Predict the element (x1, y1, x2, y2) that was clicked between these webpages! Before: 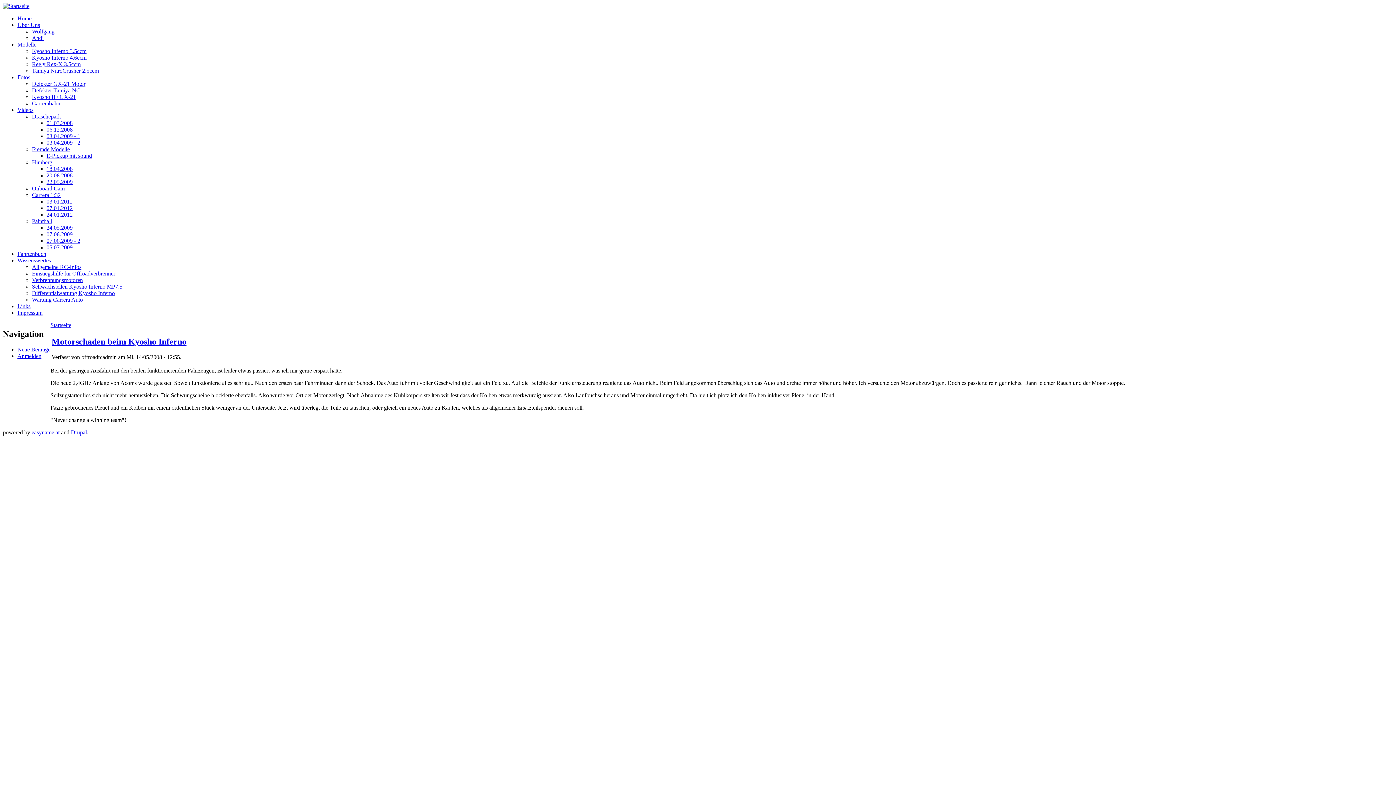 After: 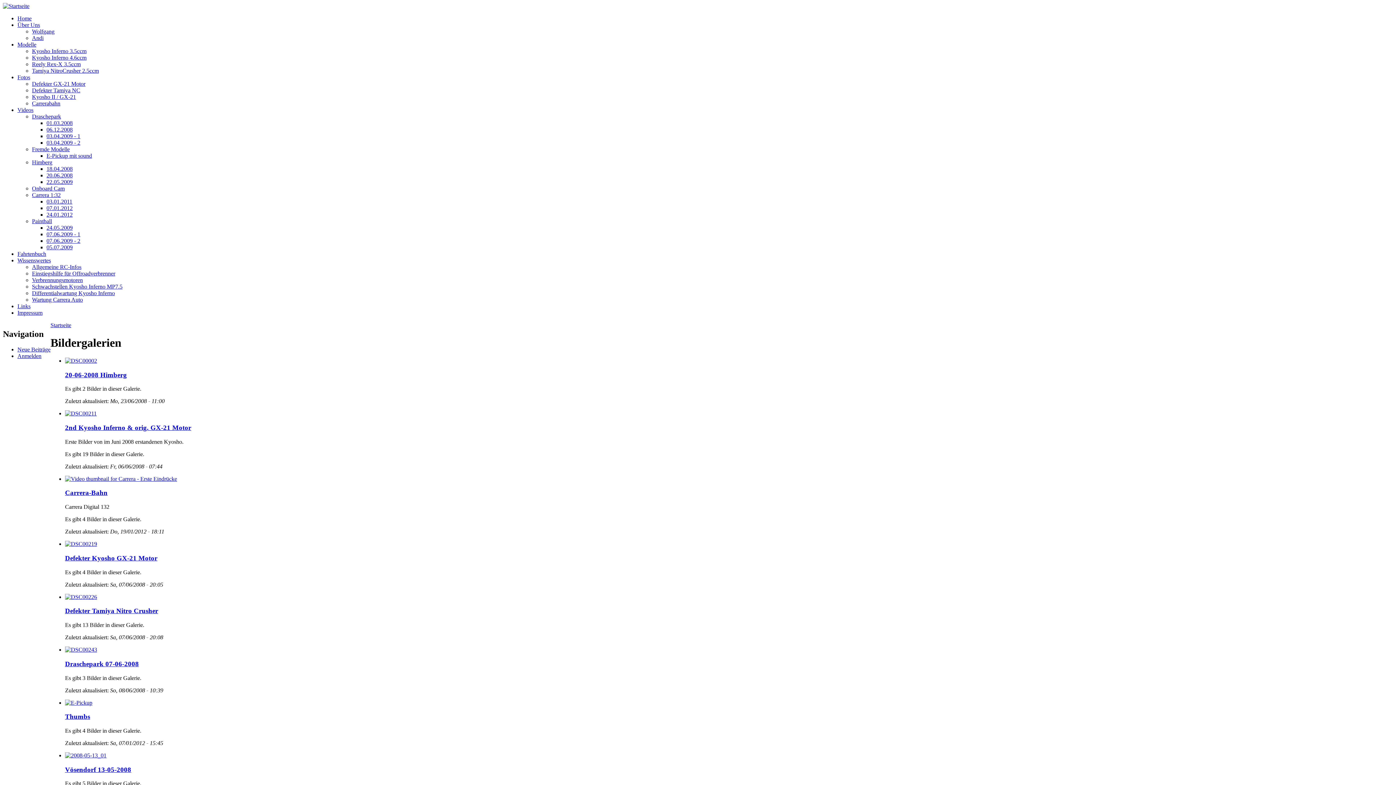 Action: label: Fotos bbox: (17, 74, 30, 80)